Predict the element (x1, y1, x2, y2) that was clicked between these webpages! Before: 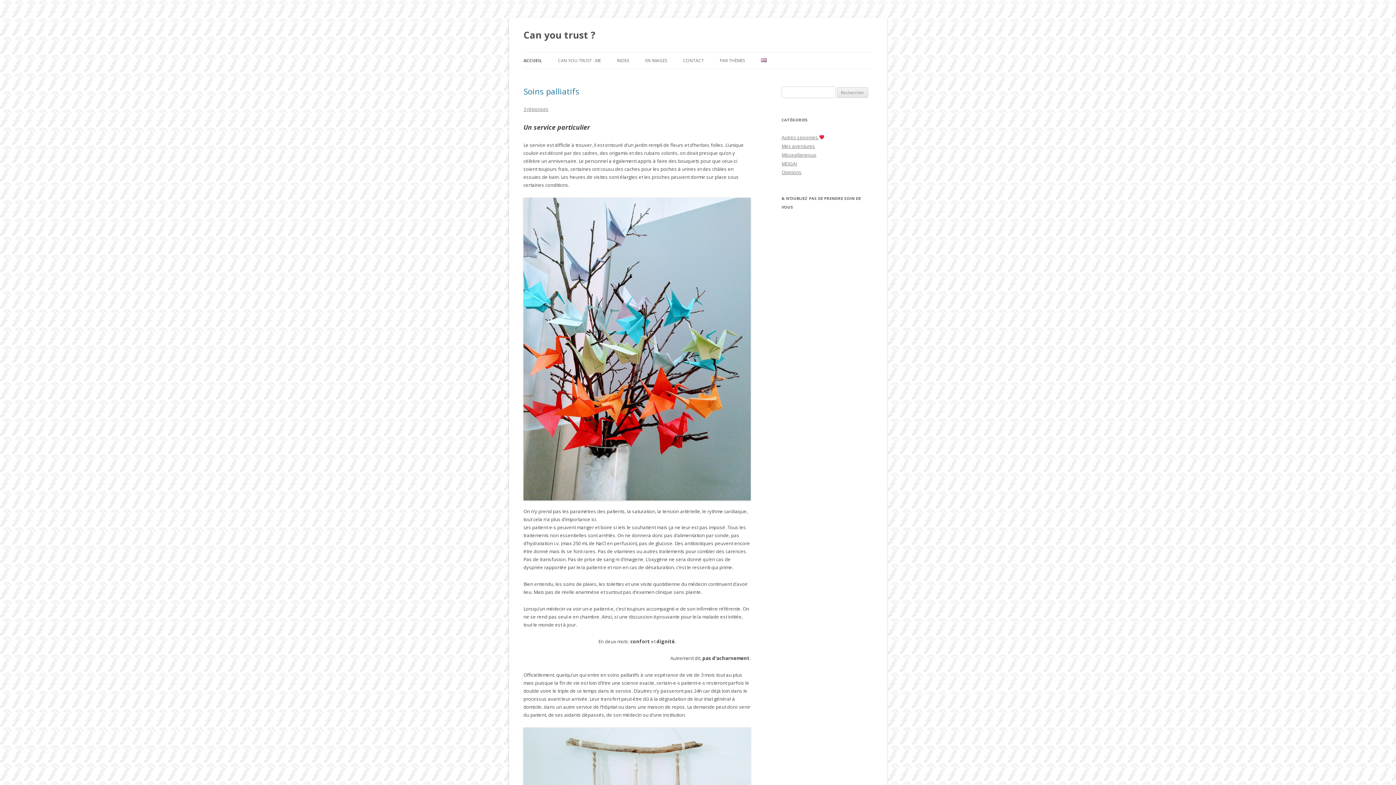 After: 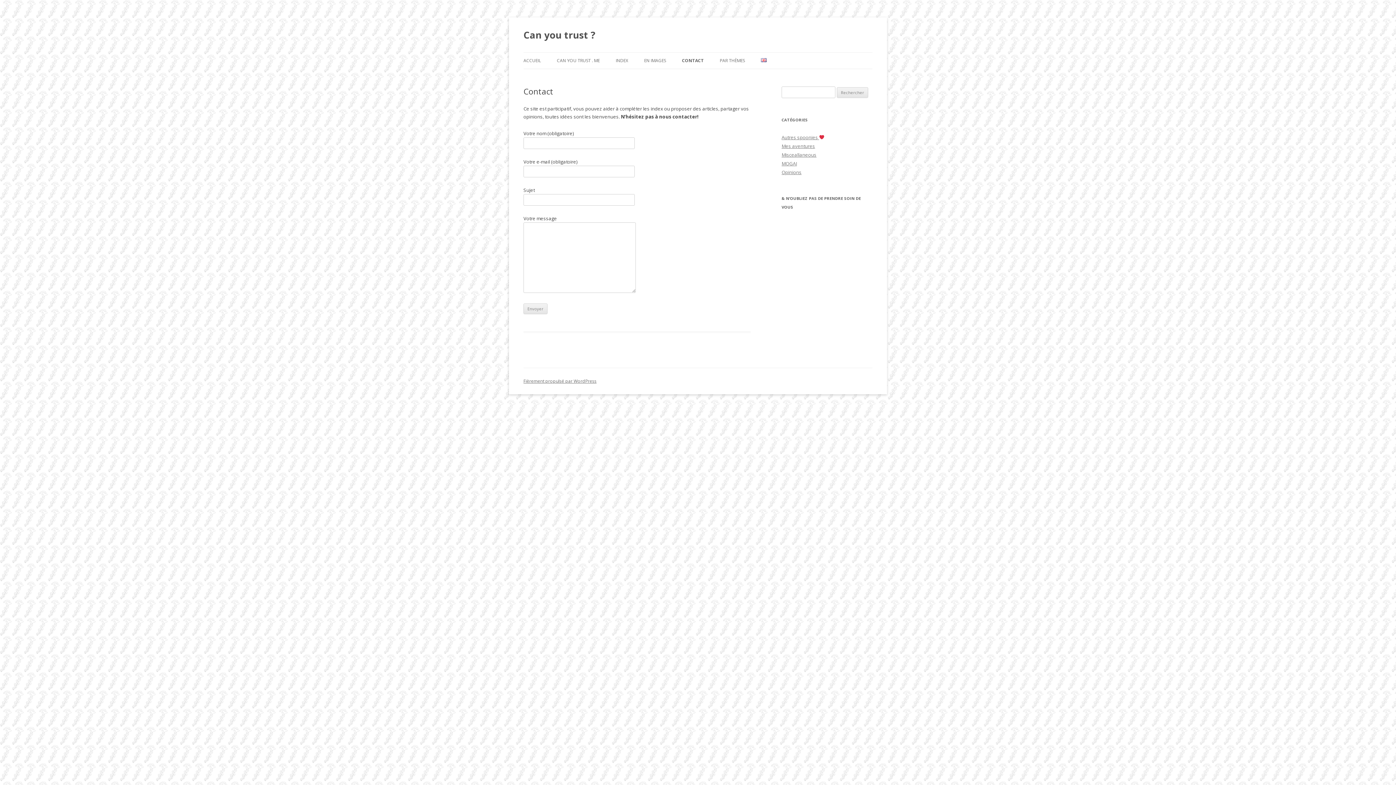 Action: bbox: (683, 52, 704, 68) label: CONTACT